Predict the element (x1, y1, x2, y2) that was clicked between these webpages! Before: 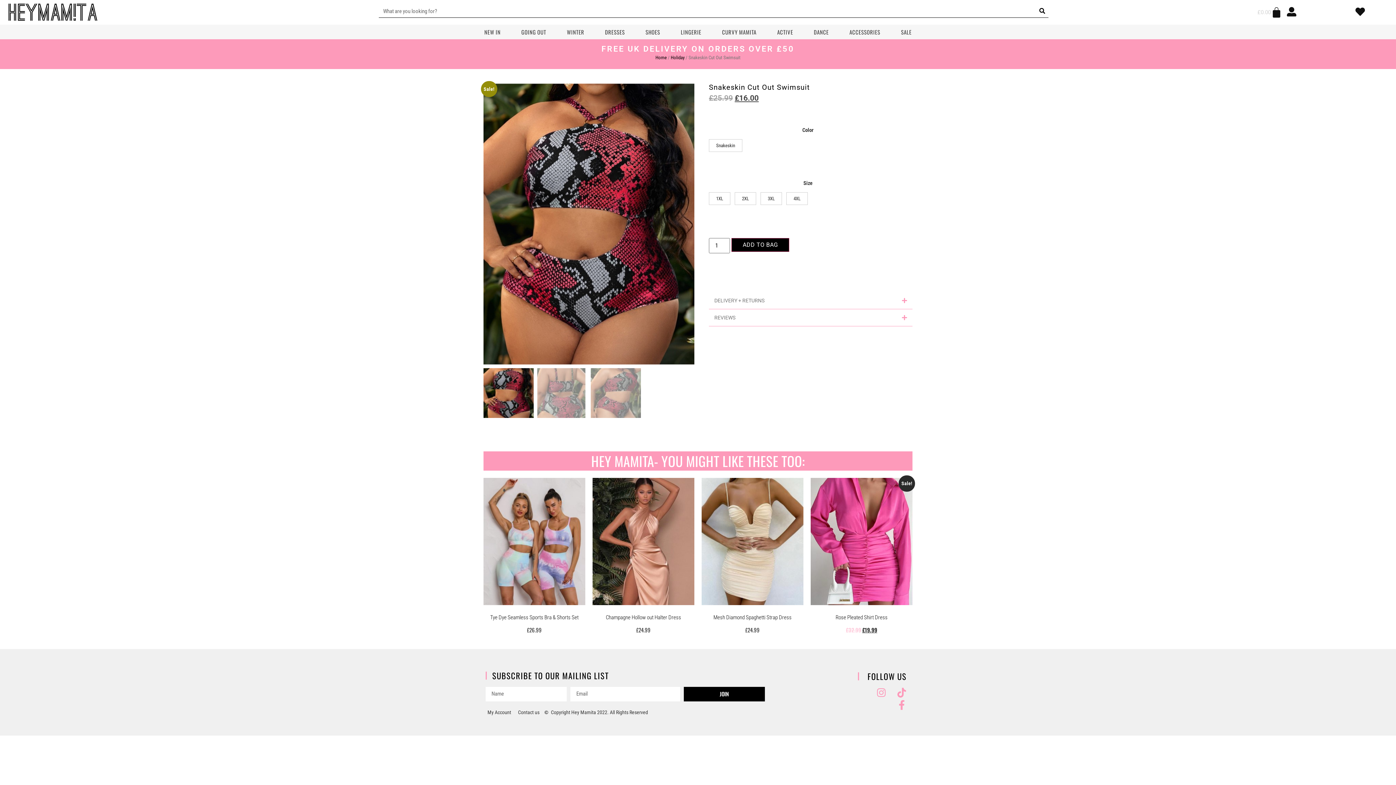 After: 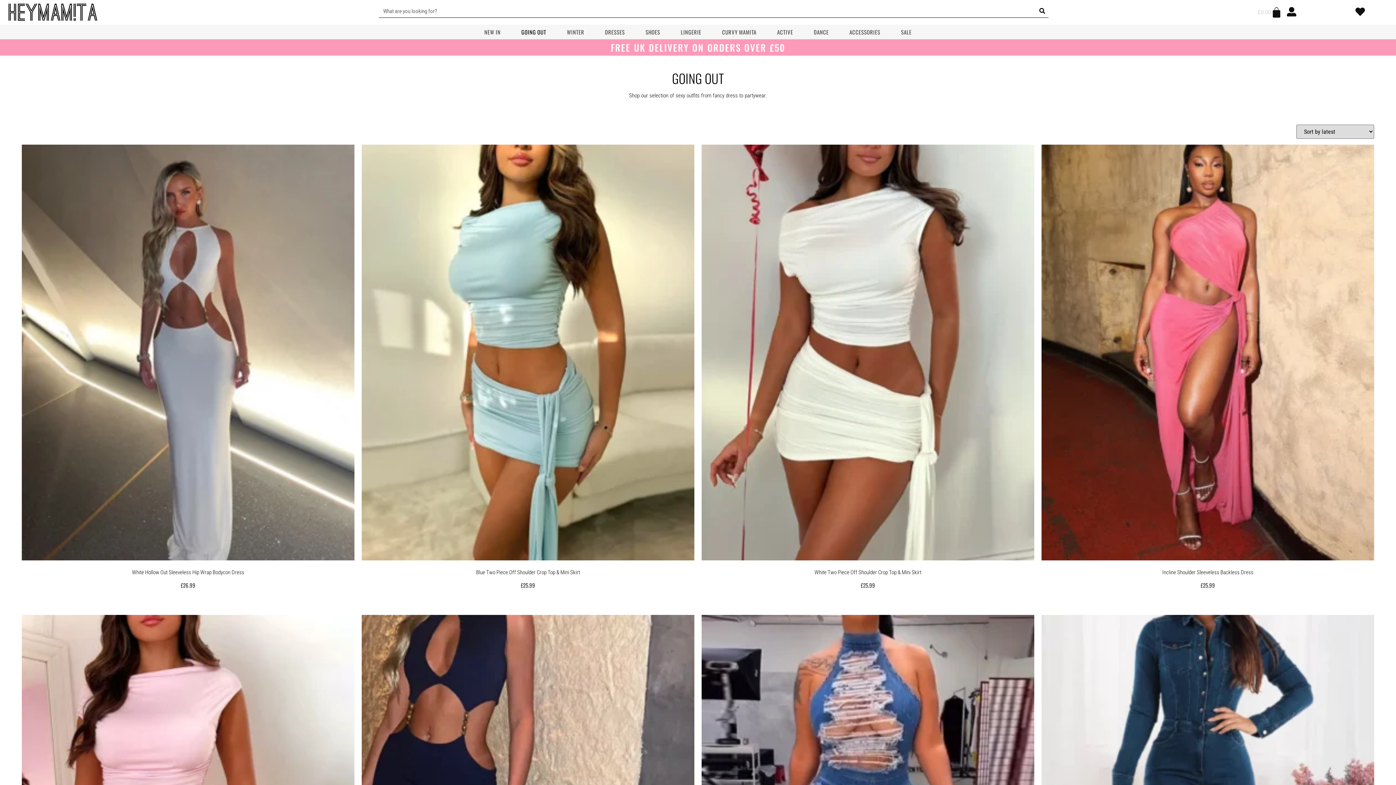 Action: bbox: (521, 24, 546, 39) label: GOING OUT